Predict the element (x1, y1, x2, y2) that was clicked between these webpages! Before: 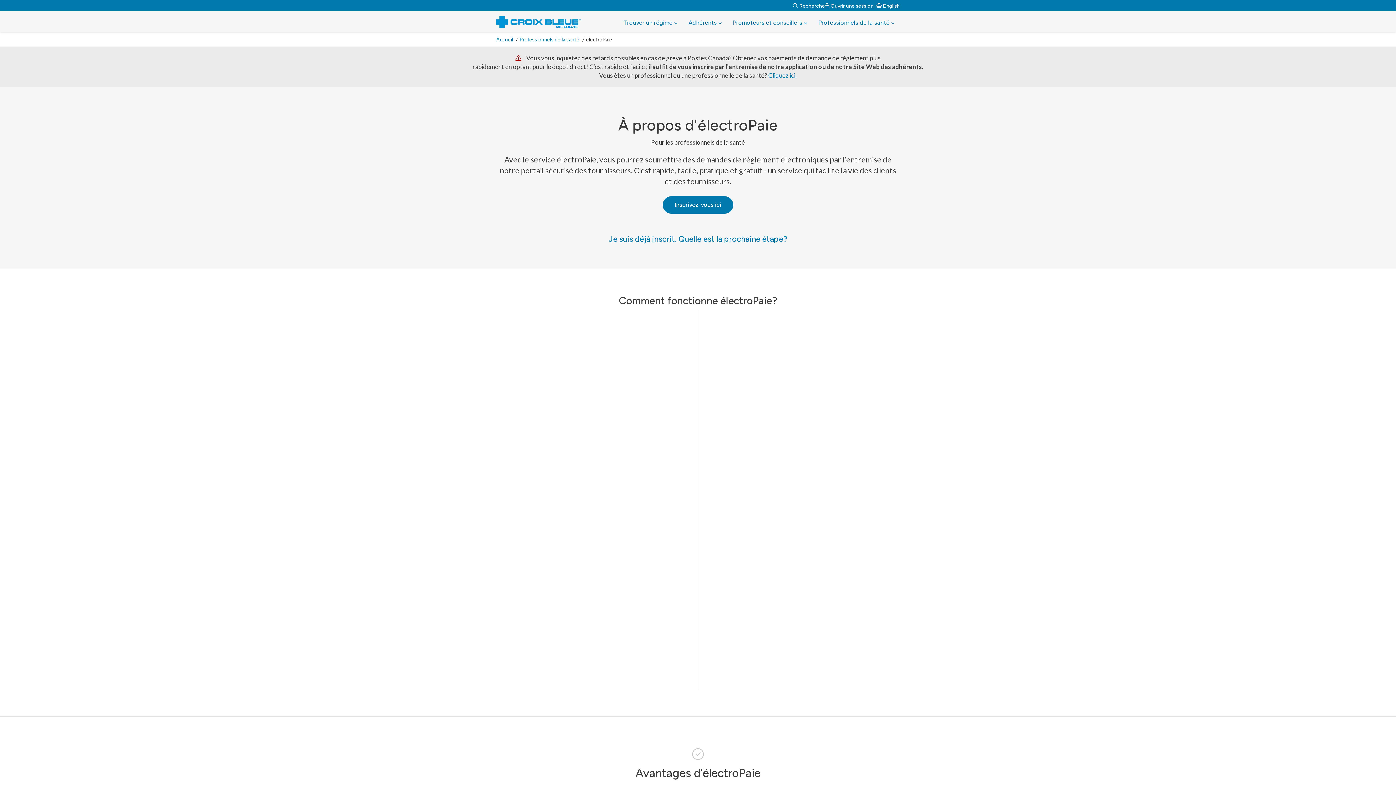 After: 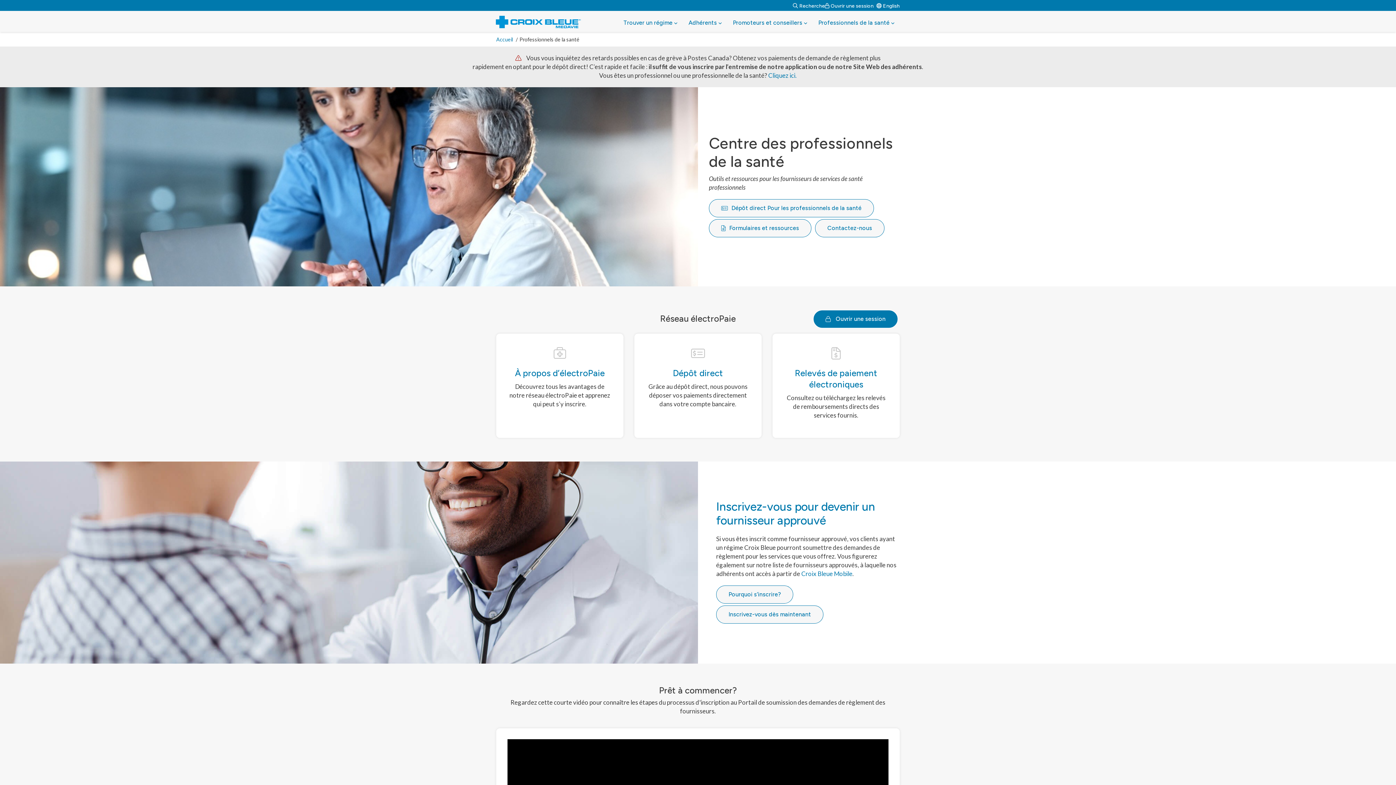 Action: bbox: (519, 36, 580, 42) label: Professionnels de la santé 